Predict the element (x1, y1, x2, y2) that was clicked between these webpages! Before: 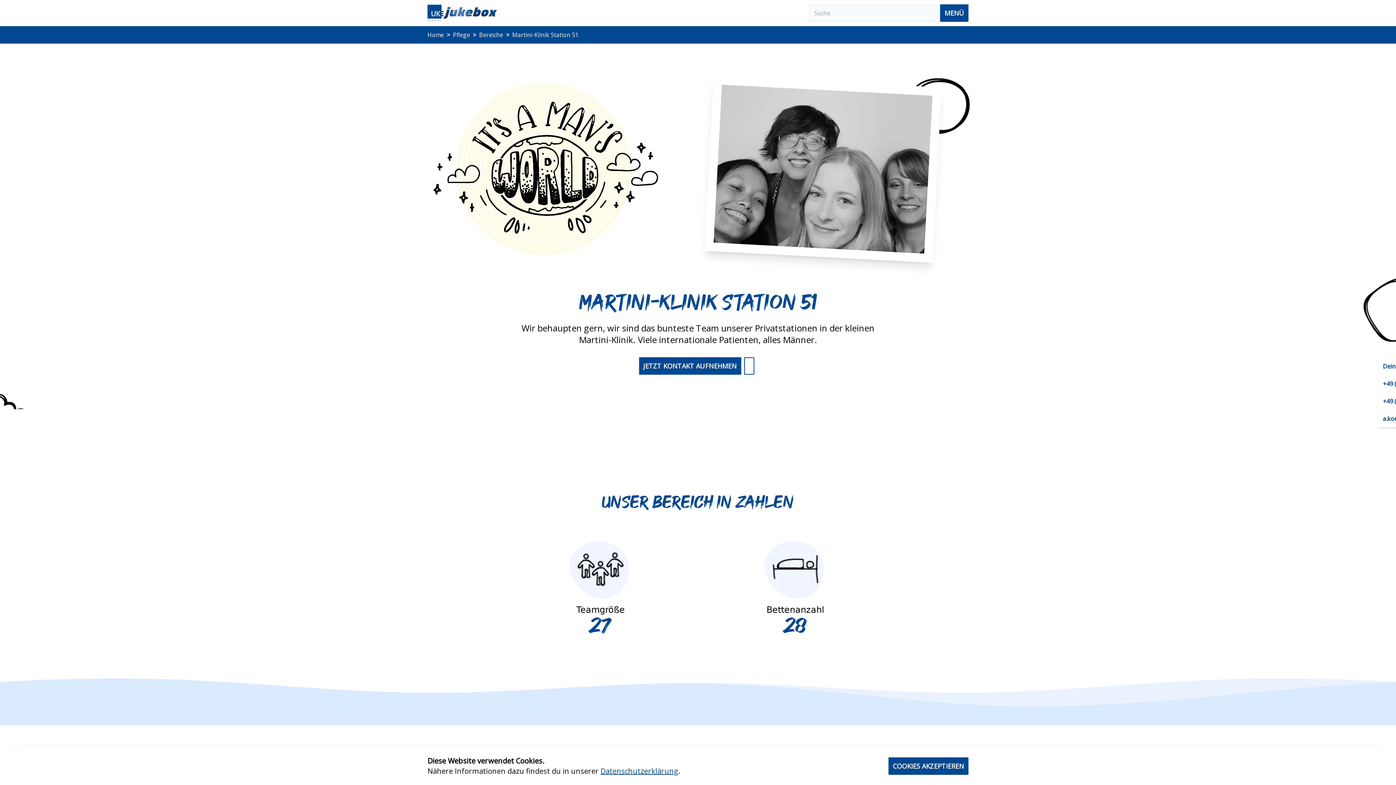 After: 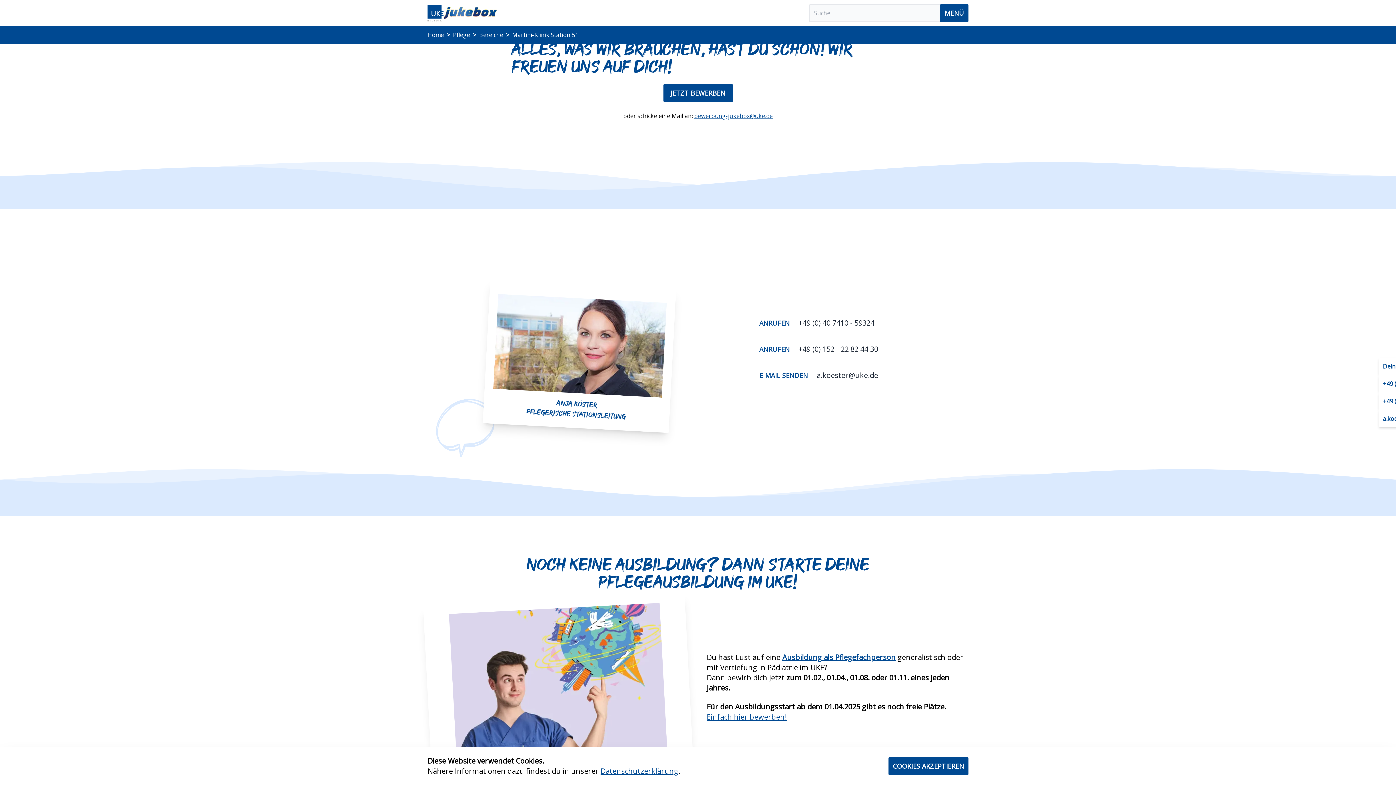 Action: bbox: (639, 357, 741, 374) label: JETZT KONTAKT AUFNEHMEN